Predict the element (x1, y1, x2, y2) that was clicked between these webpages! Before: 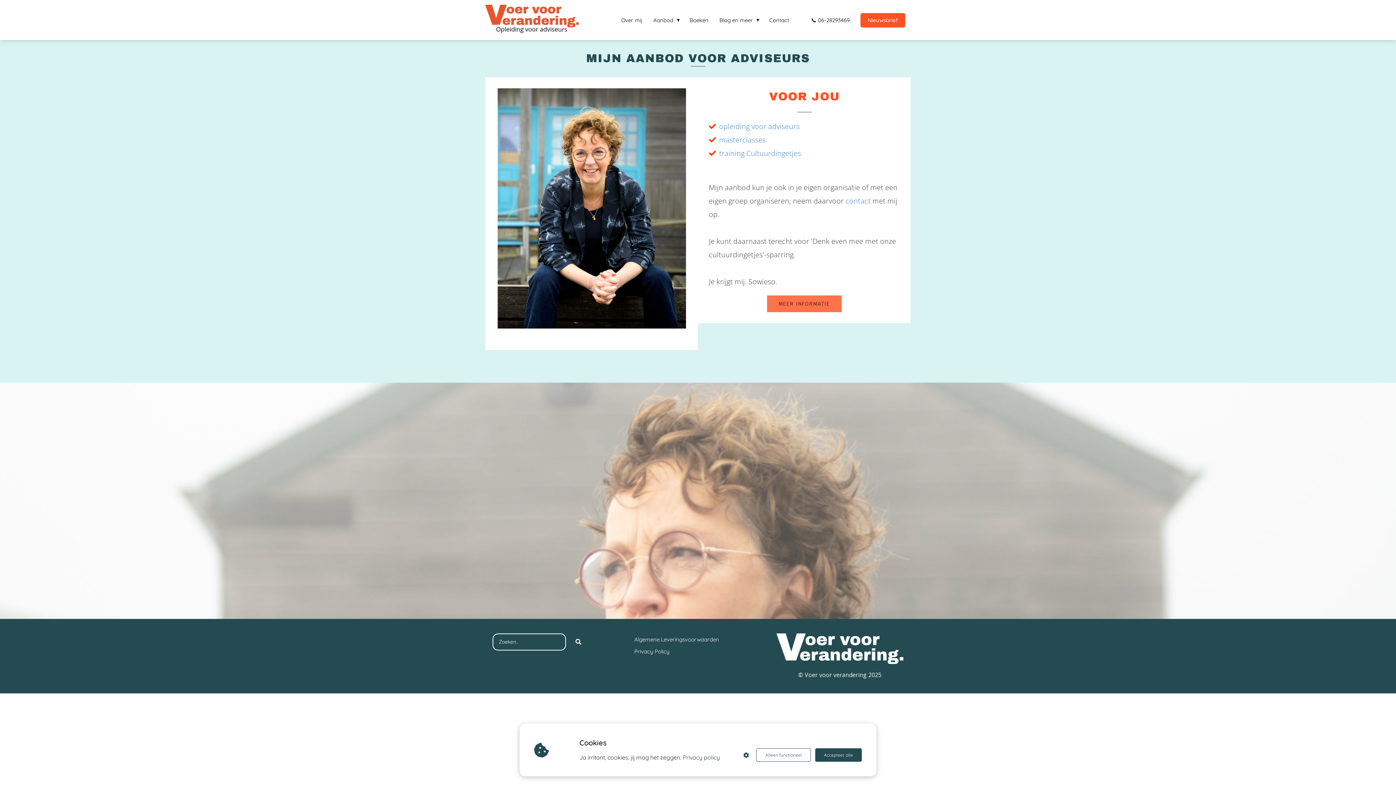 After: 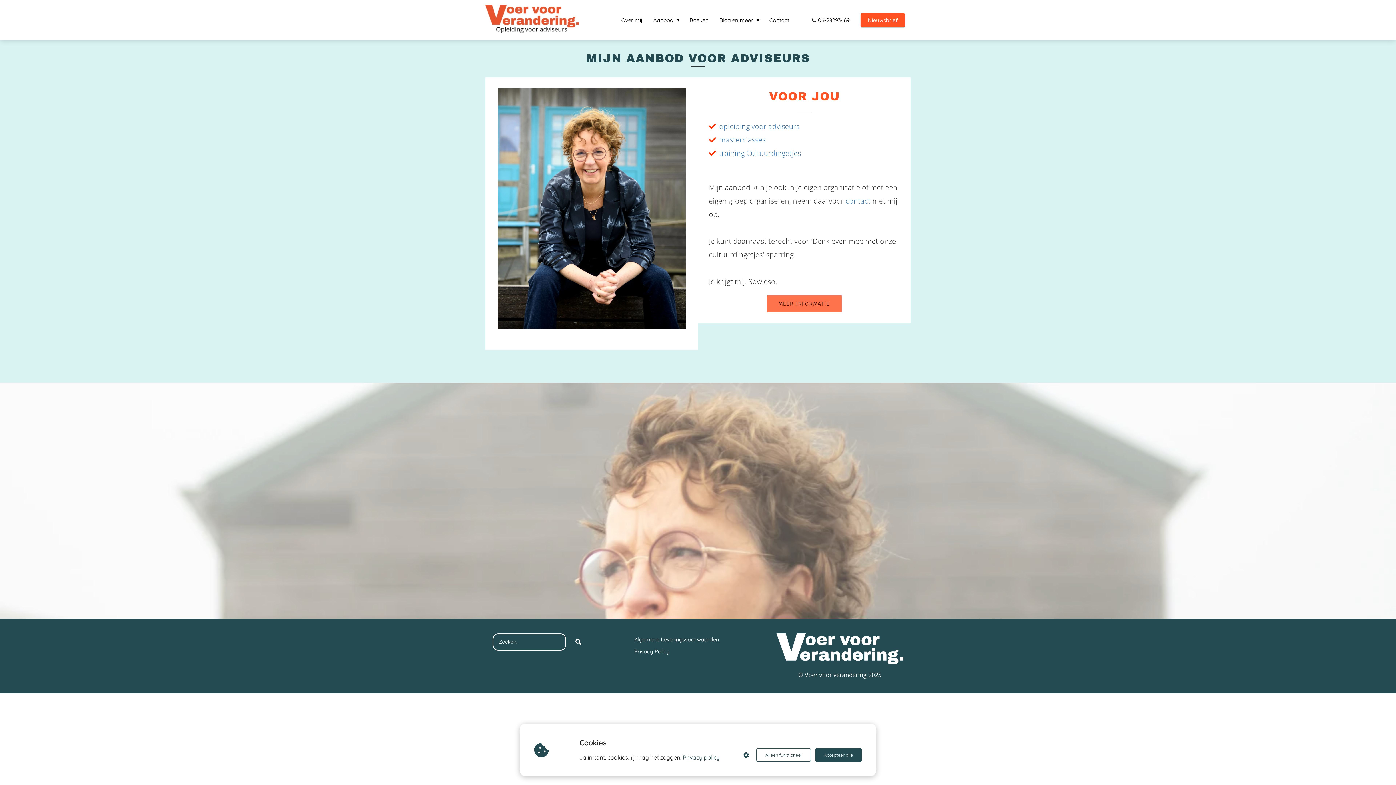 Action: bbox: (794, 20, 805, 28)